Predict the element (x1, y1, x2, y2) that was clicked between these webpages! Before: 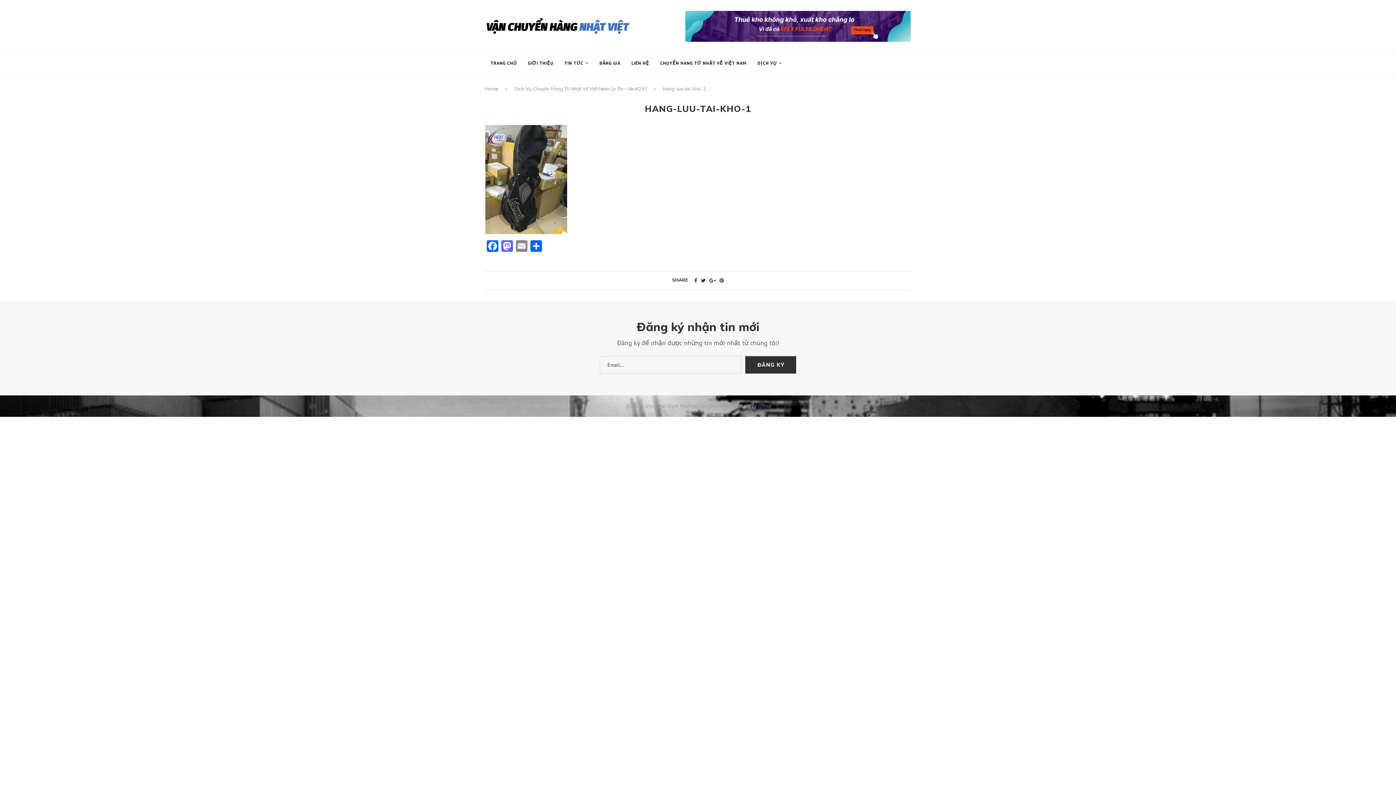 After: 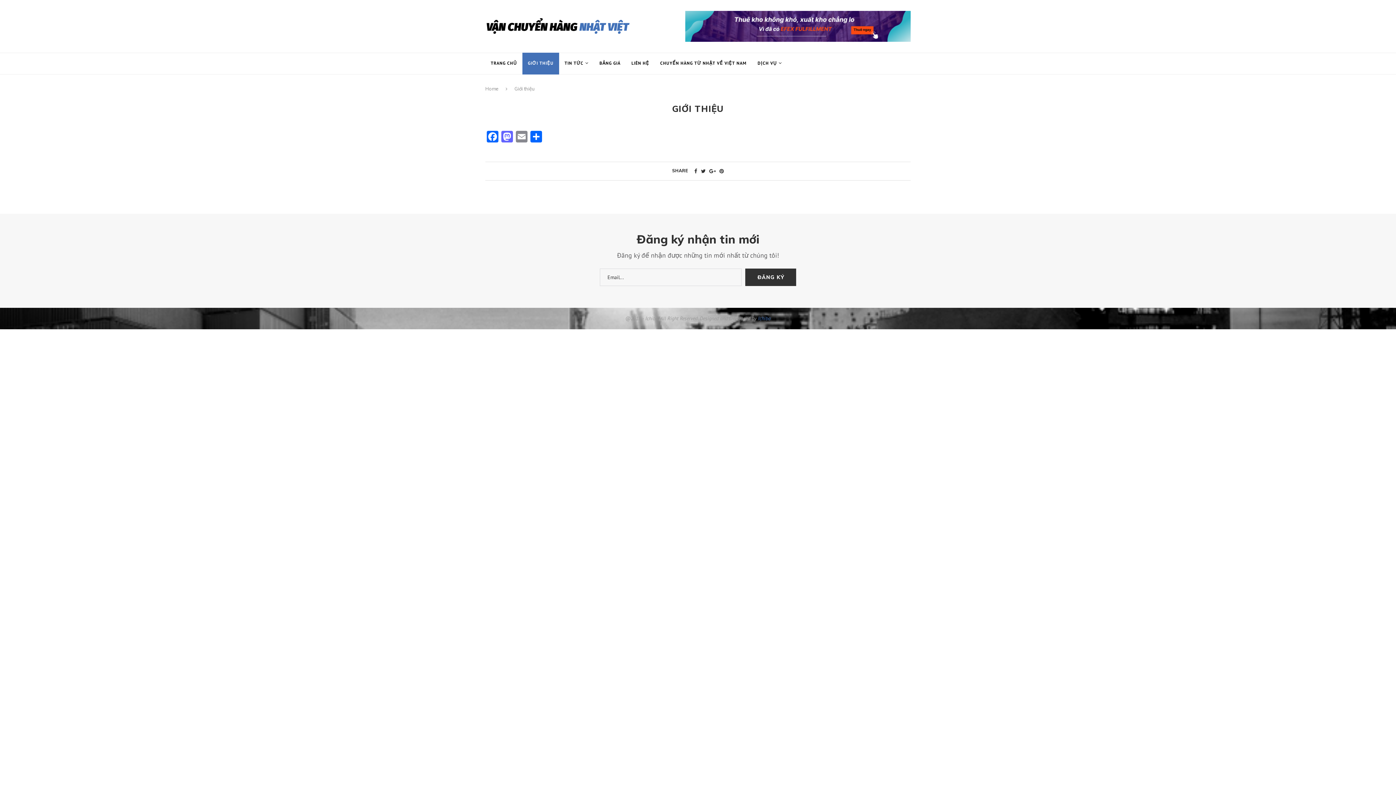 Action: bbox: (522, 52, 559, 74) label: GIỚI THIỆU